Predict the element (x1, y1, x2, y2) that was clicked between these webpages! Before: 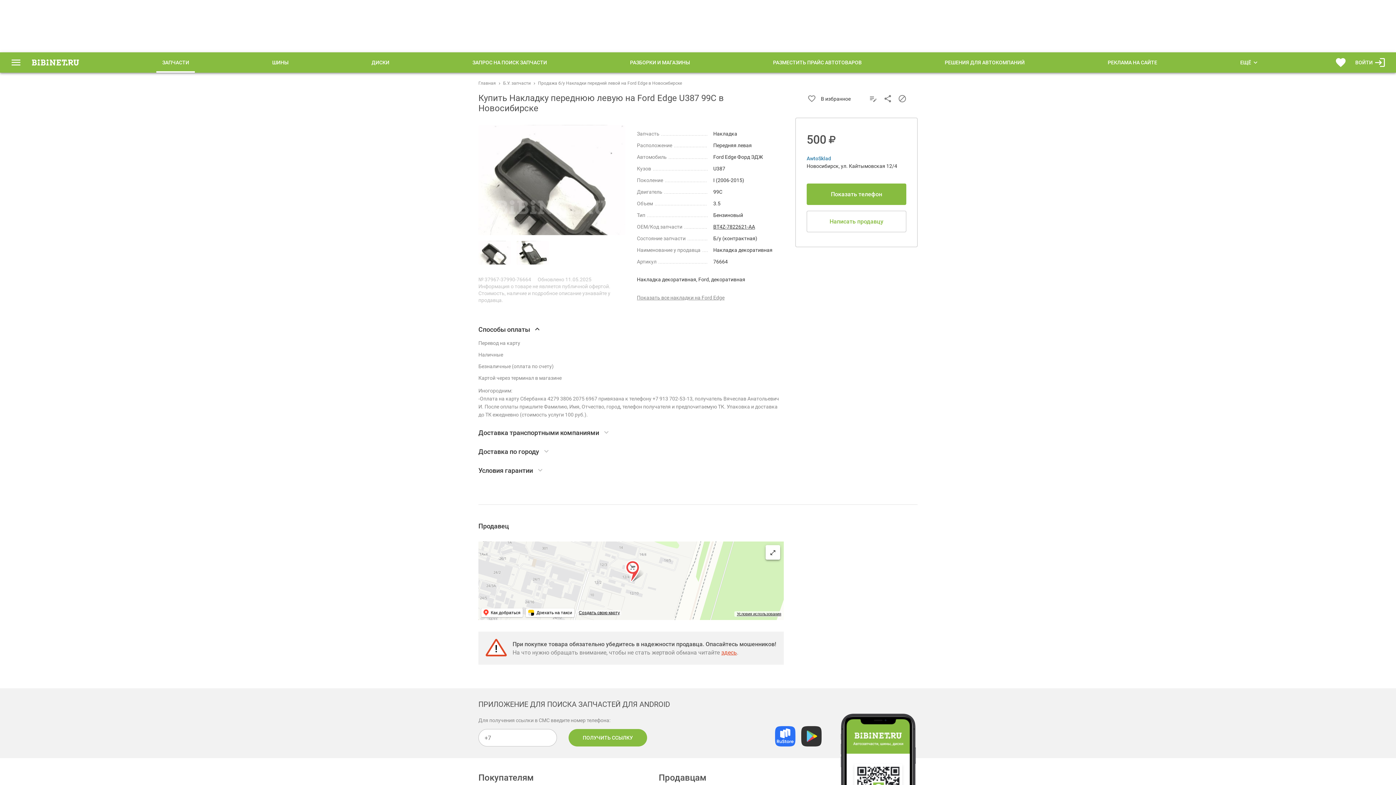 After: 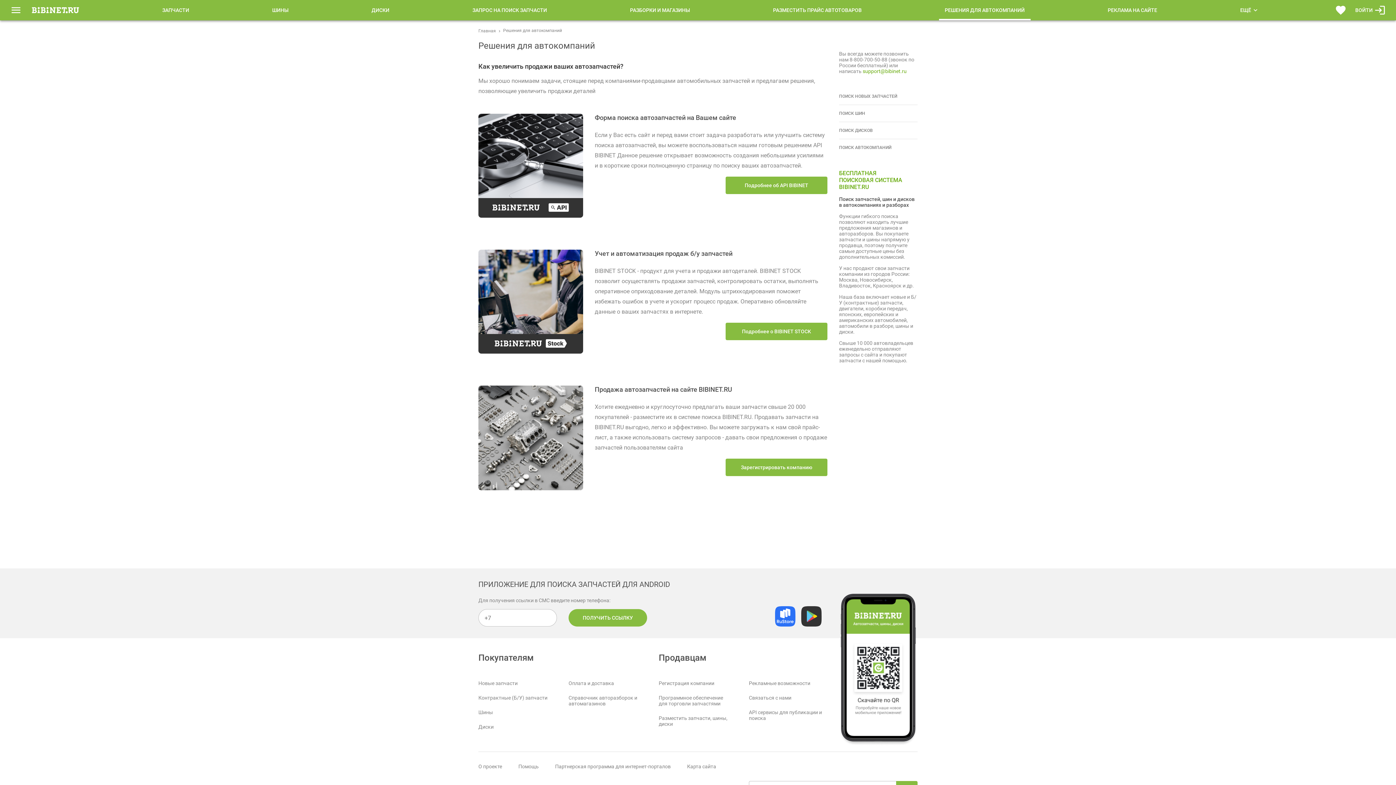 Action: label: РЕШЕНИЯ ДЛЯ АВТОКОМПАНИЙ bbox: (939, 52, 1030, 72)